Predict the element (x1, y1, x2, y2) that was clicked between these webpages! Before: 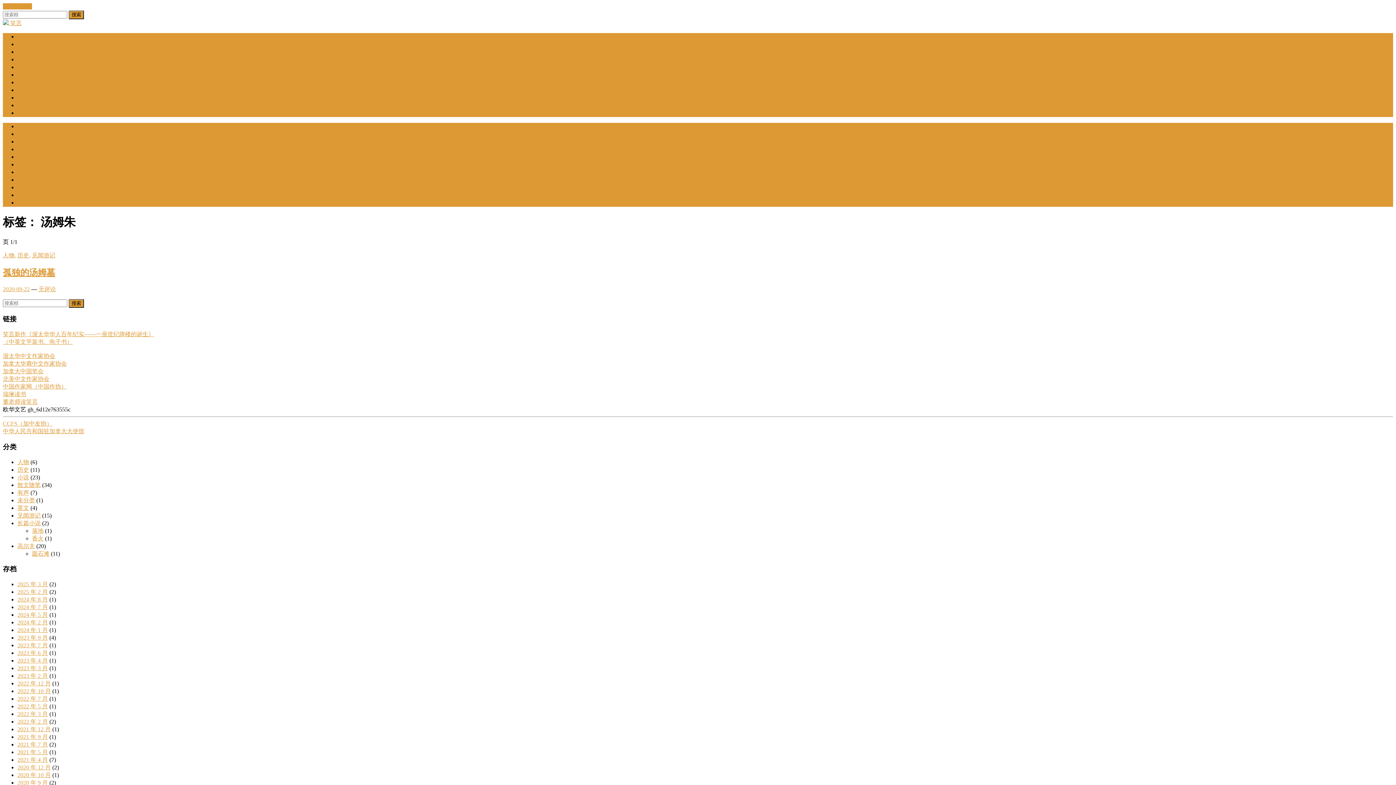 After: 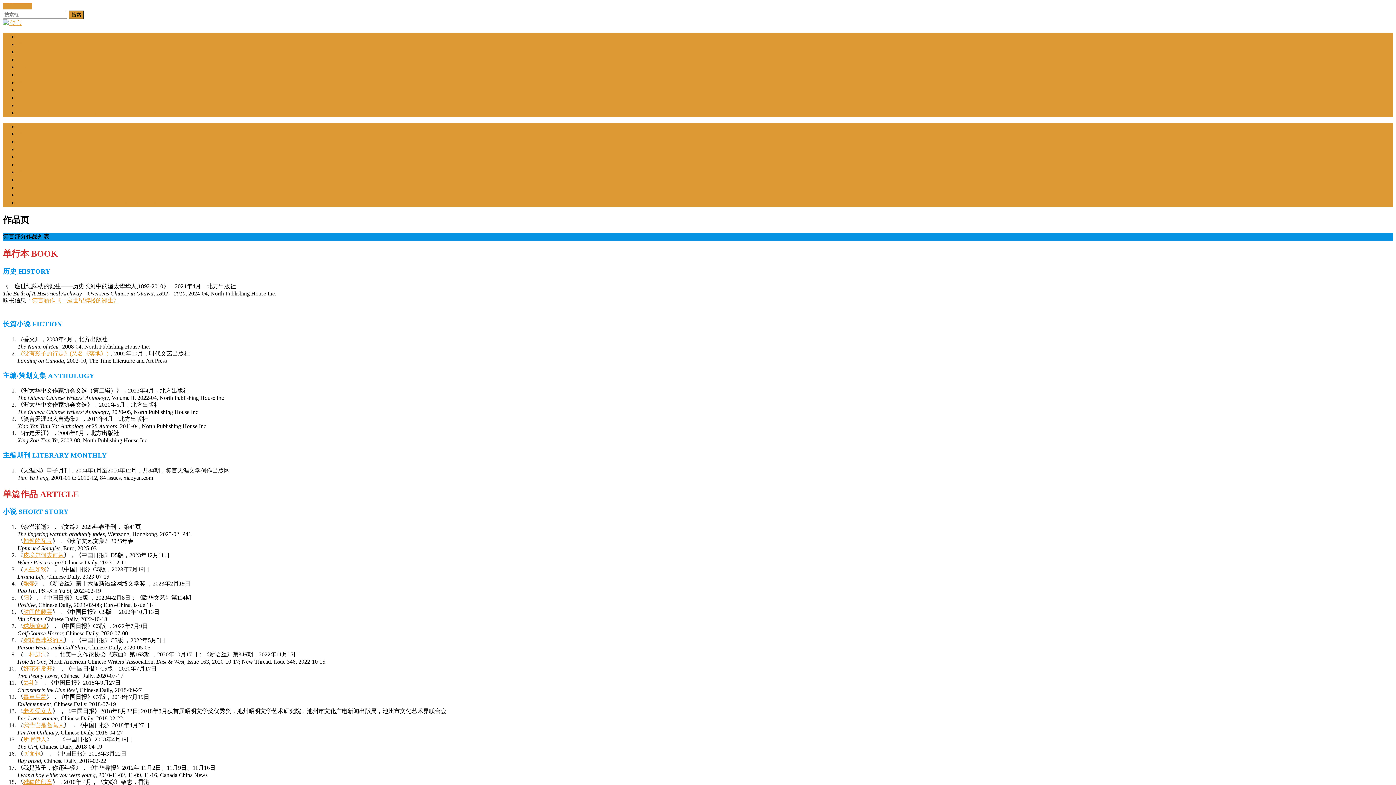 Action: bbox: (17, 33, 34, 39) label: 作品页